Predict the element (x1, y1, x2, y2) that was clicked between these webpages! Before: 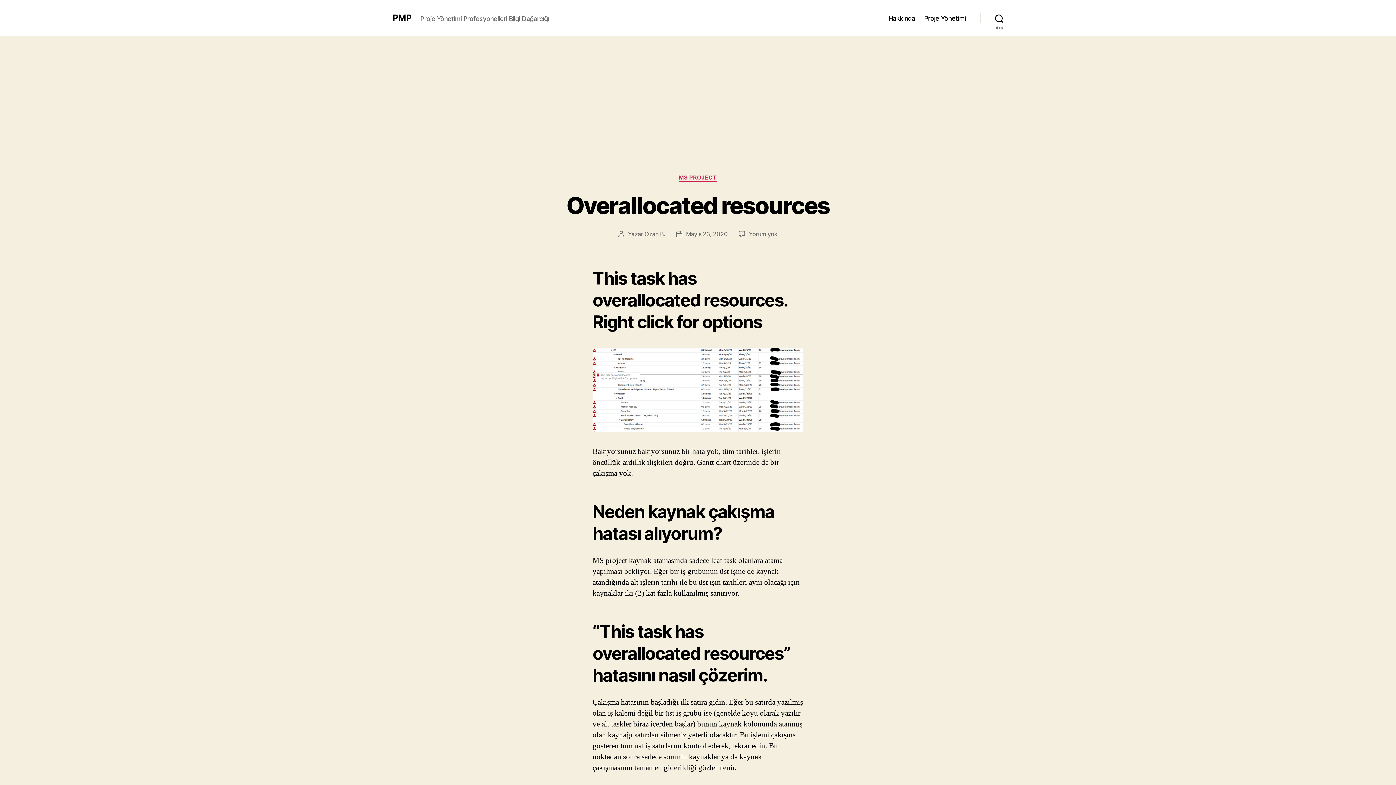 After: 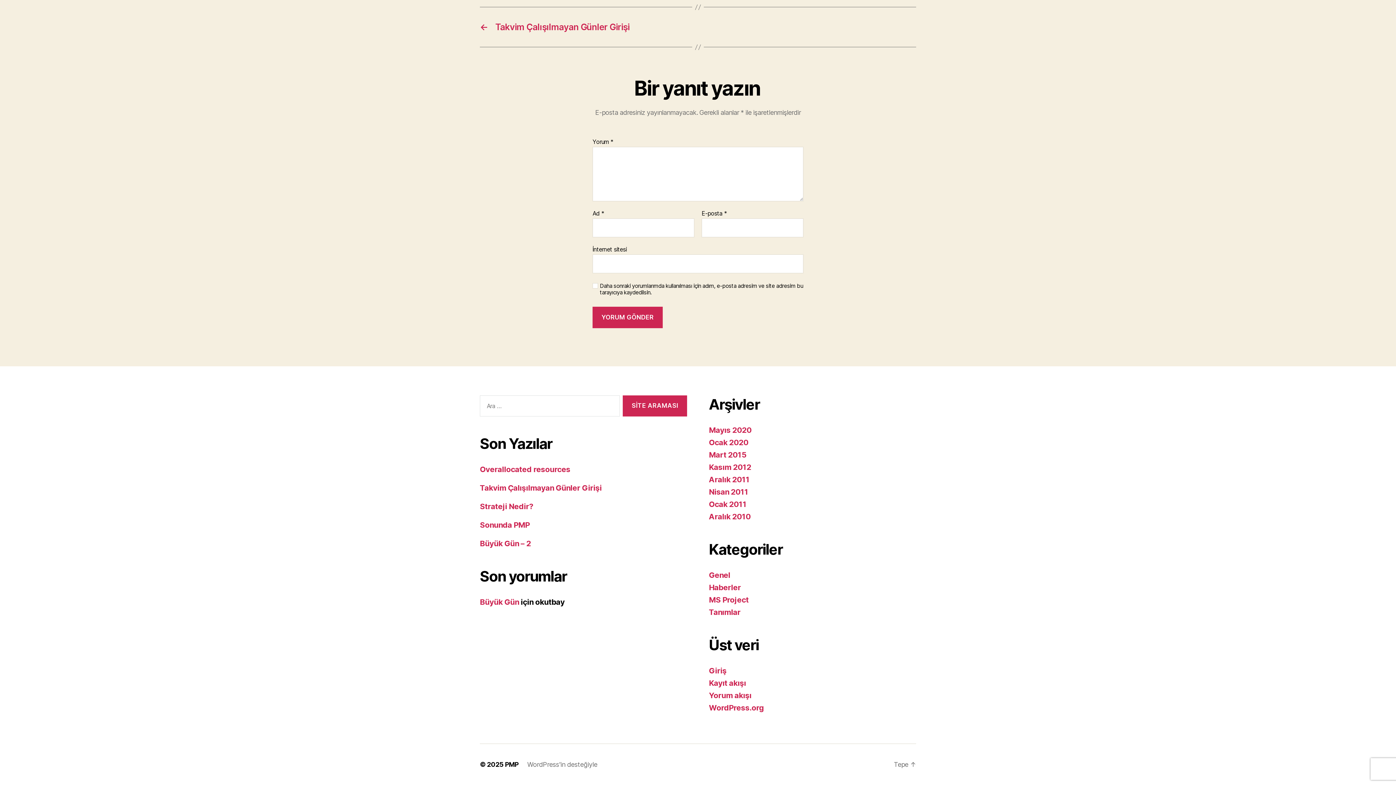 Action: bbox: (749, 230, 777, 237) label: Yorum yok
Overallocated resources